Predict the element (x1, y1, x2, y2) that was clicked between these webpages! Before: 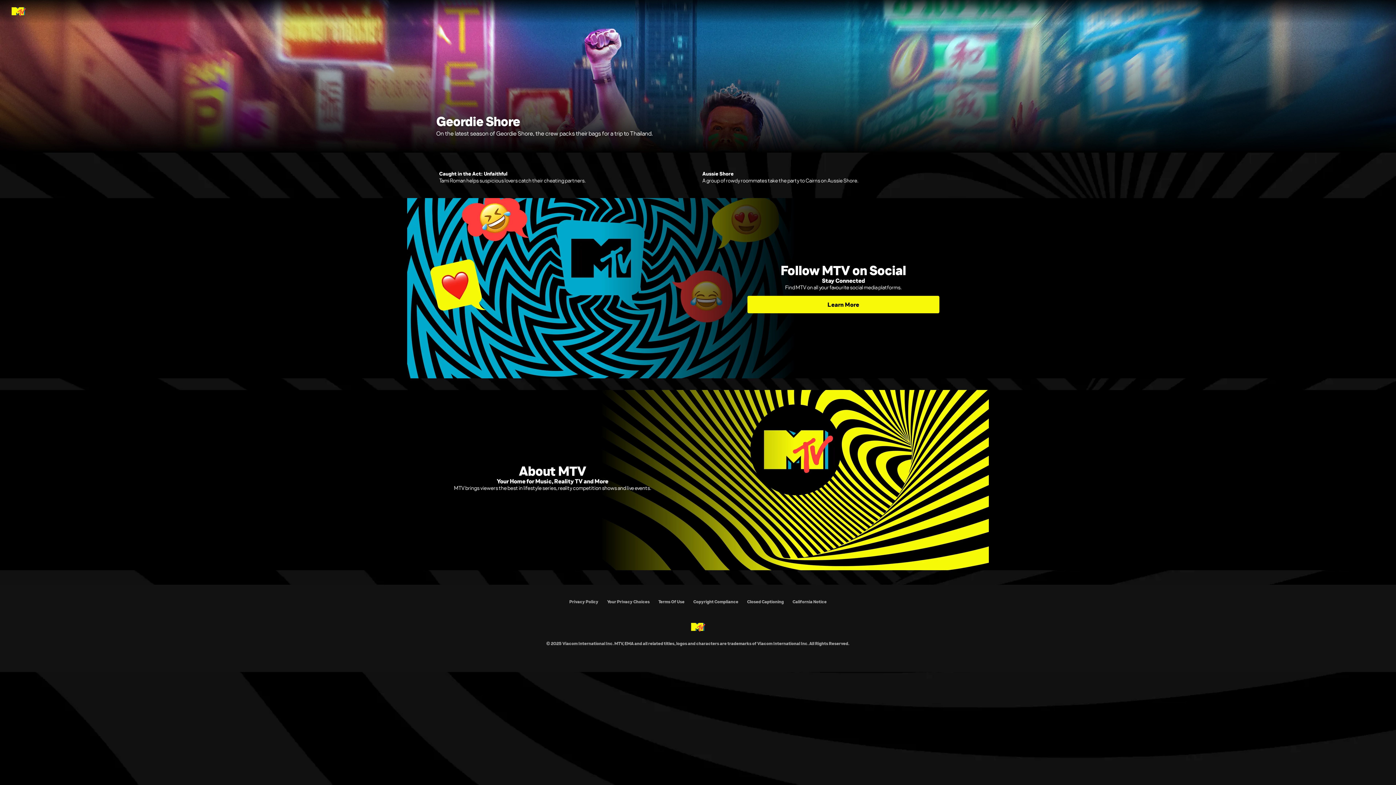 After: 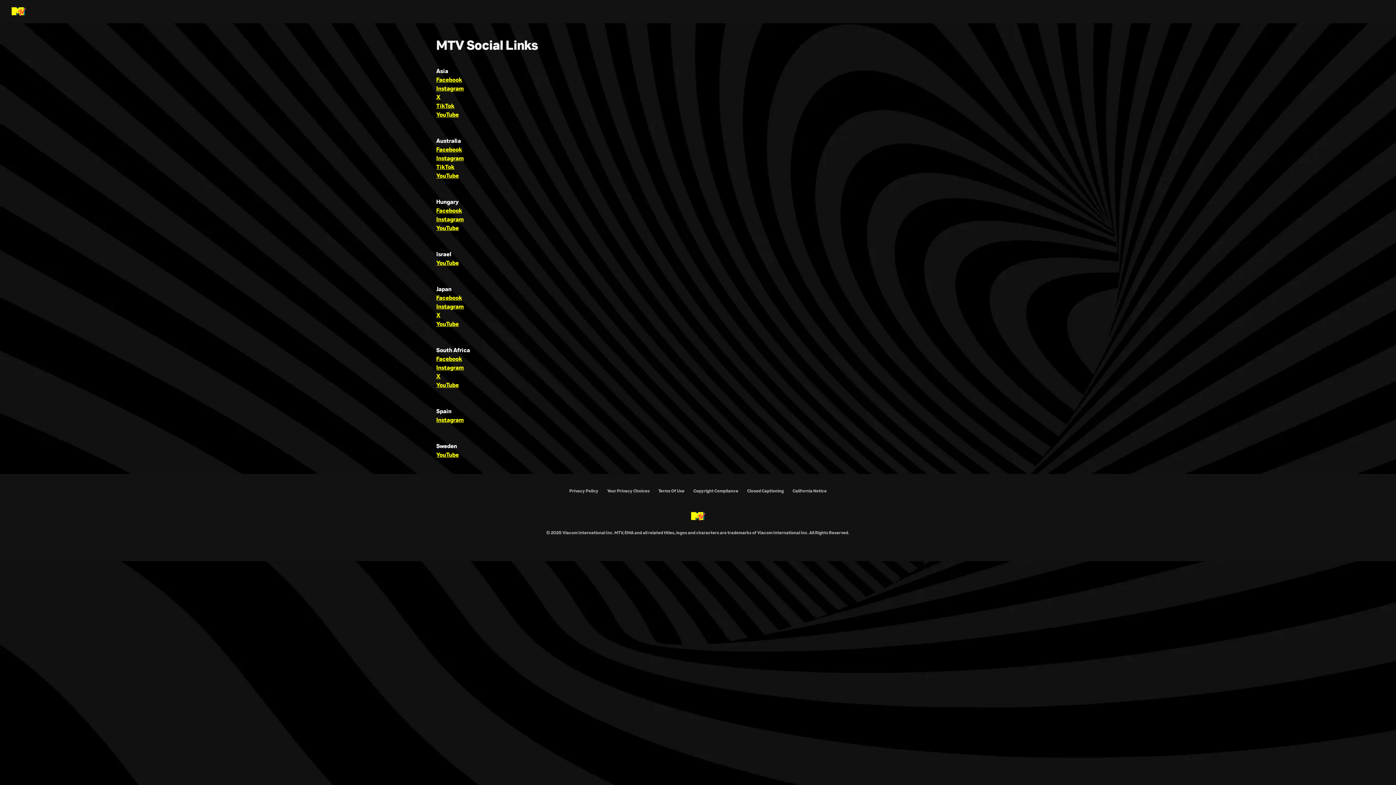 Action: bbox: (747, 296, 939, 313) label: Learn More